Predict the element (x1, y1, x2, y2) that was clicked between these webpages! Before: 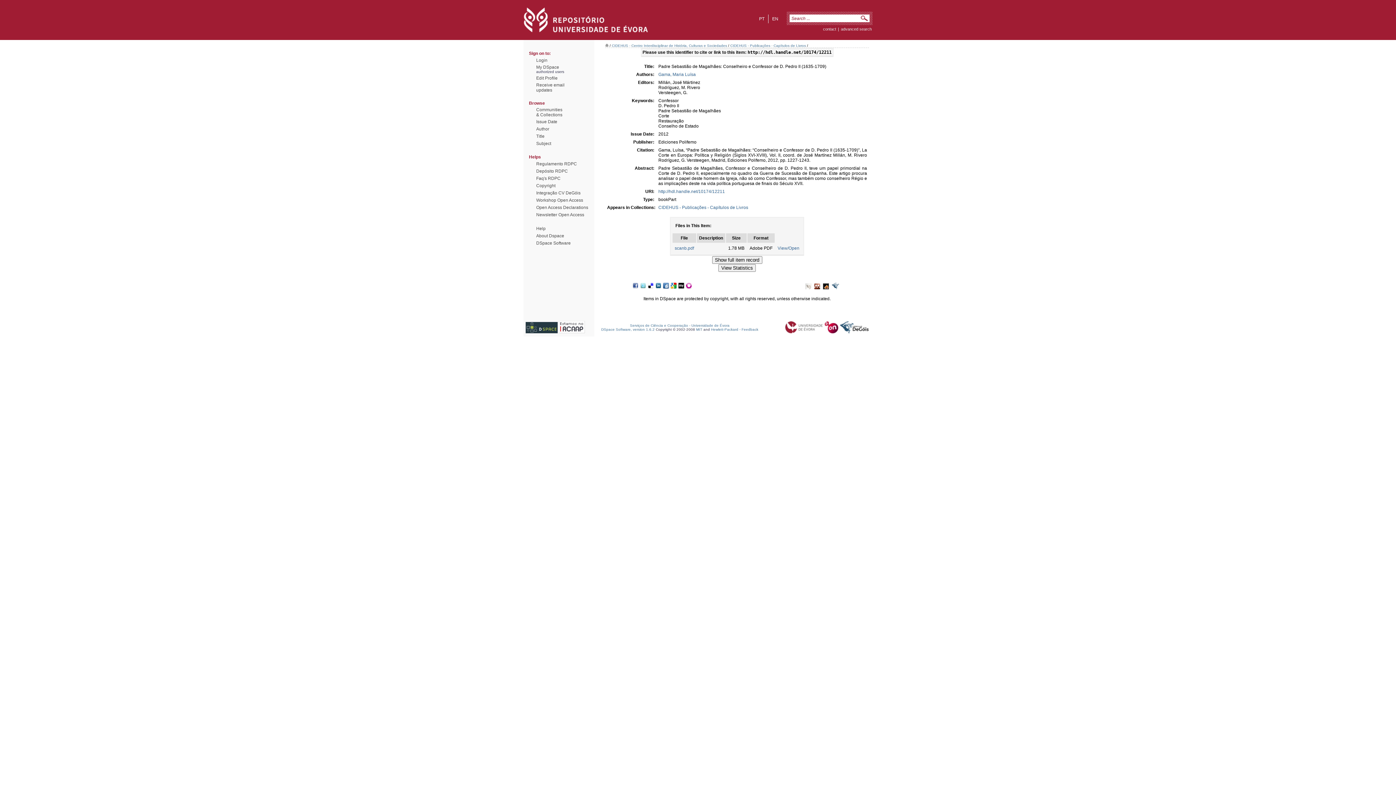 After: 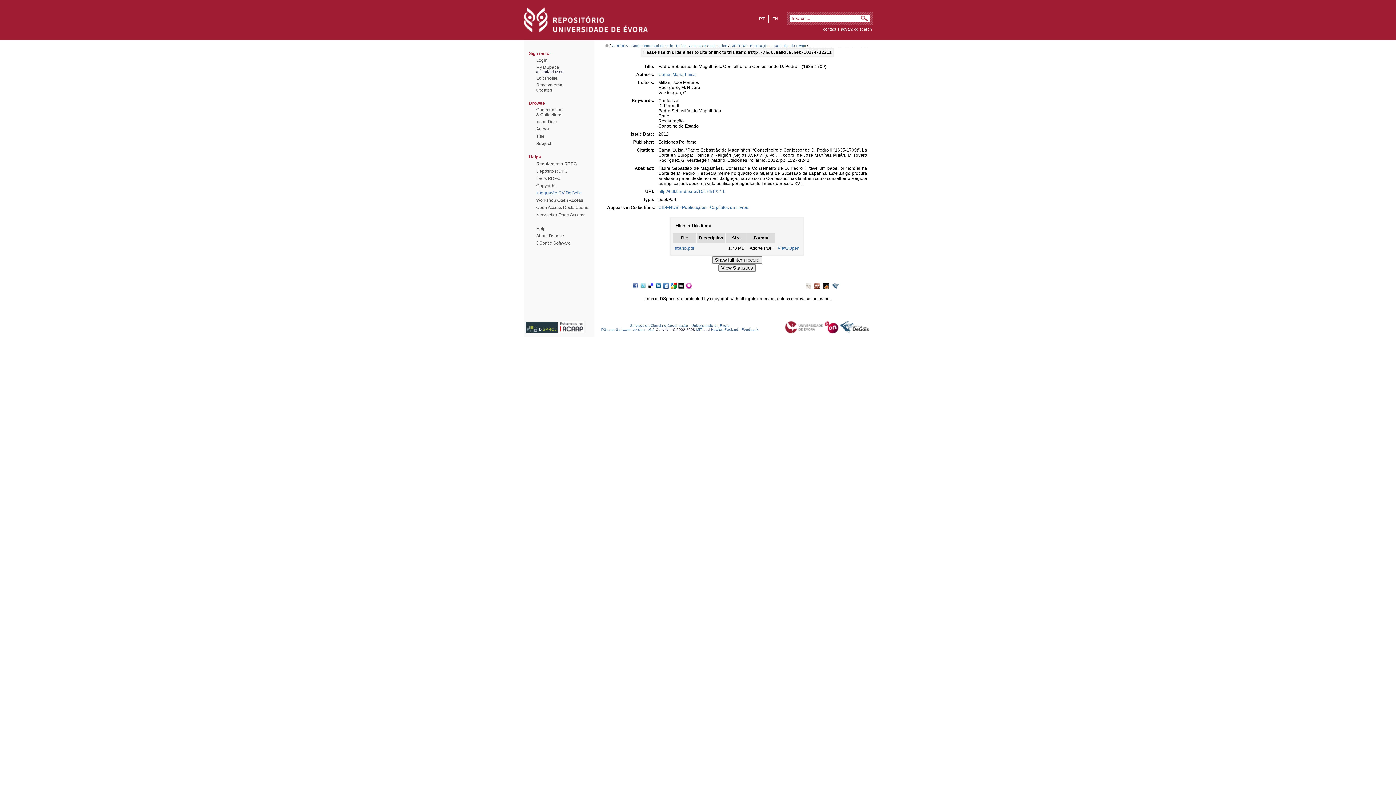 Action: label: Integração CV DeGóis bbox: (536, 190, 580, 195)